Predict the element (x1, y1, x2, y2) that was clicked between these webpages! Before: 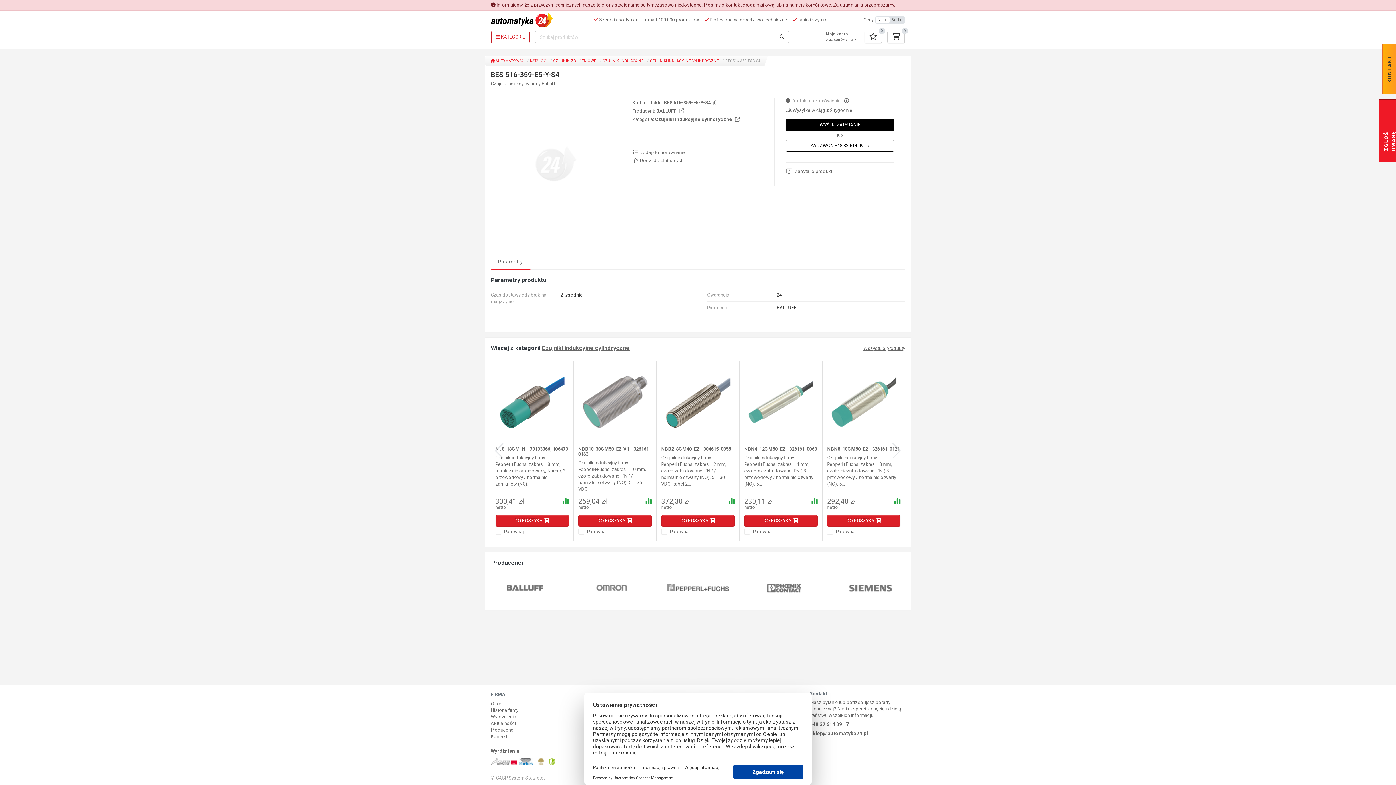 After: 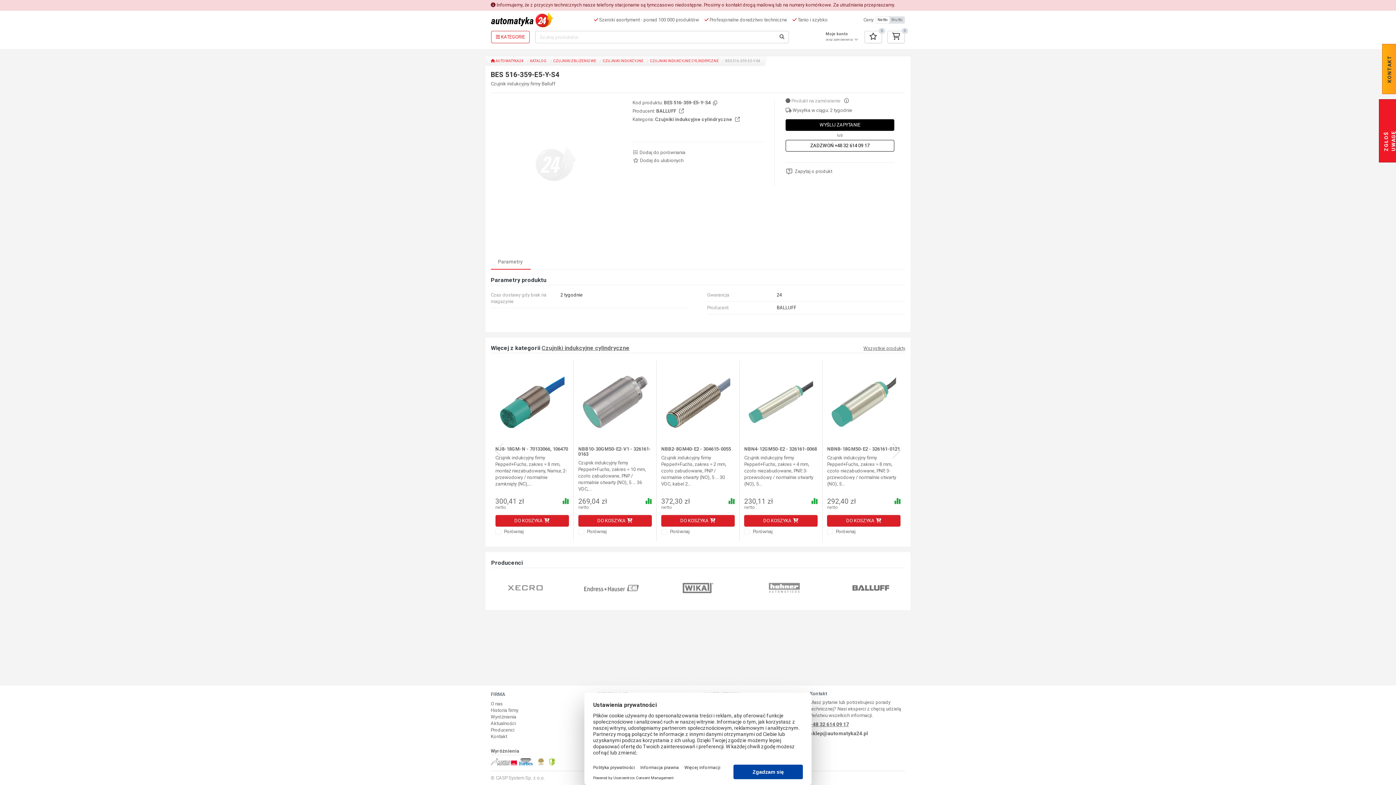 Action: bbox: (810, 721, 905, 728) label: +48 32 614 09 17